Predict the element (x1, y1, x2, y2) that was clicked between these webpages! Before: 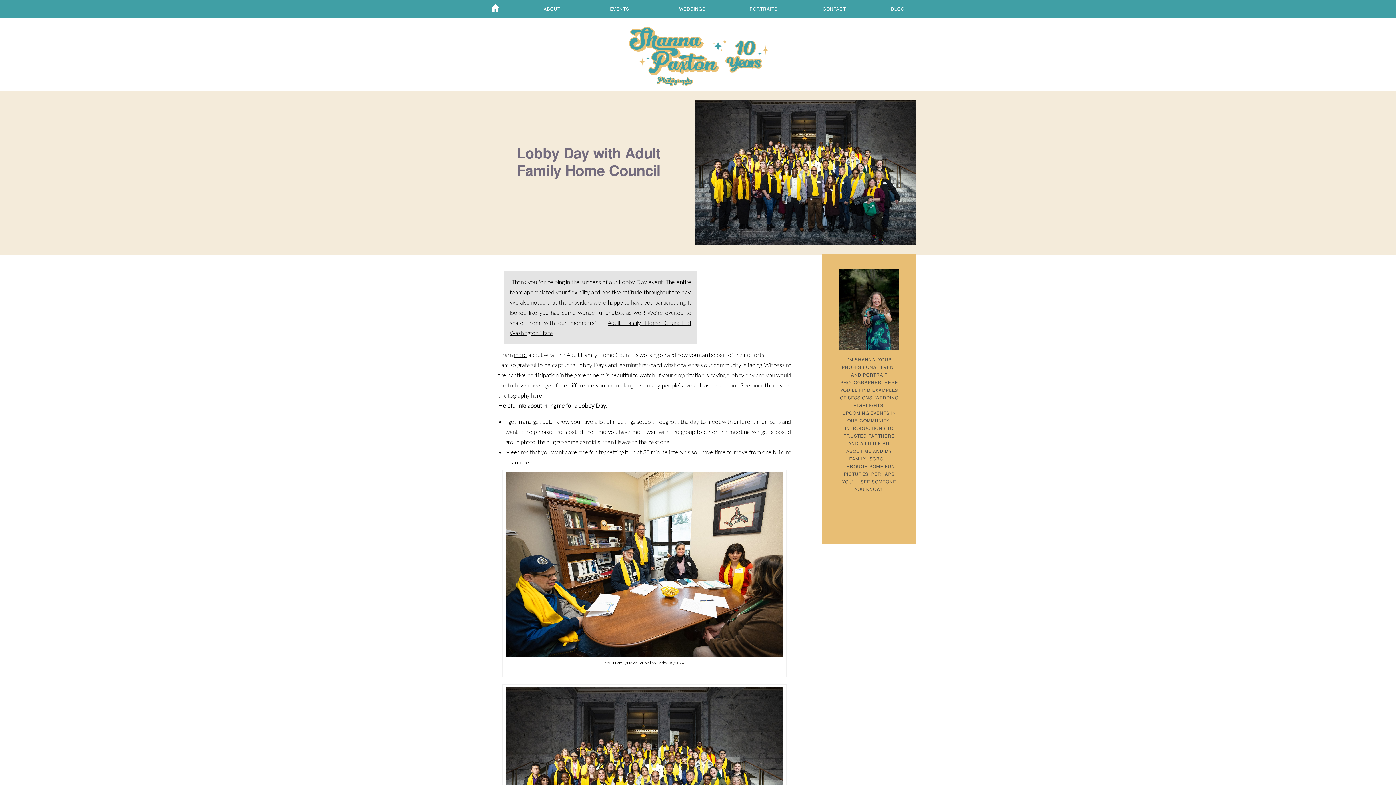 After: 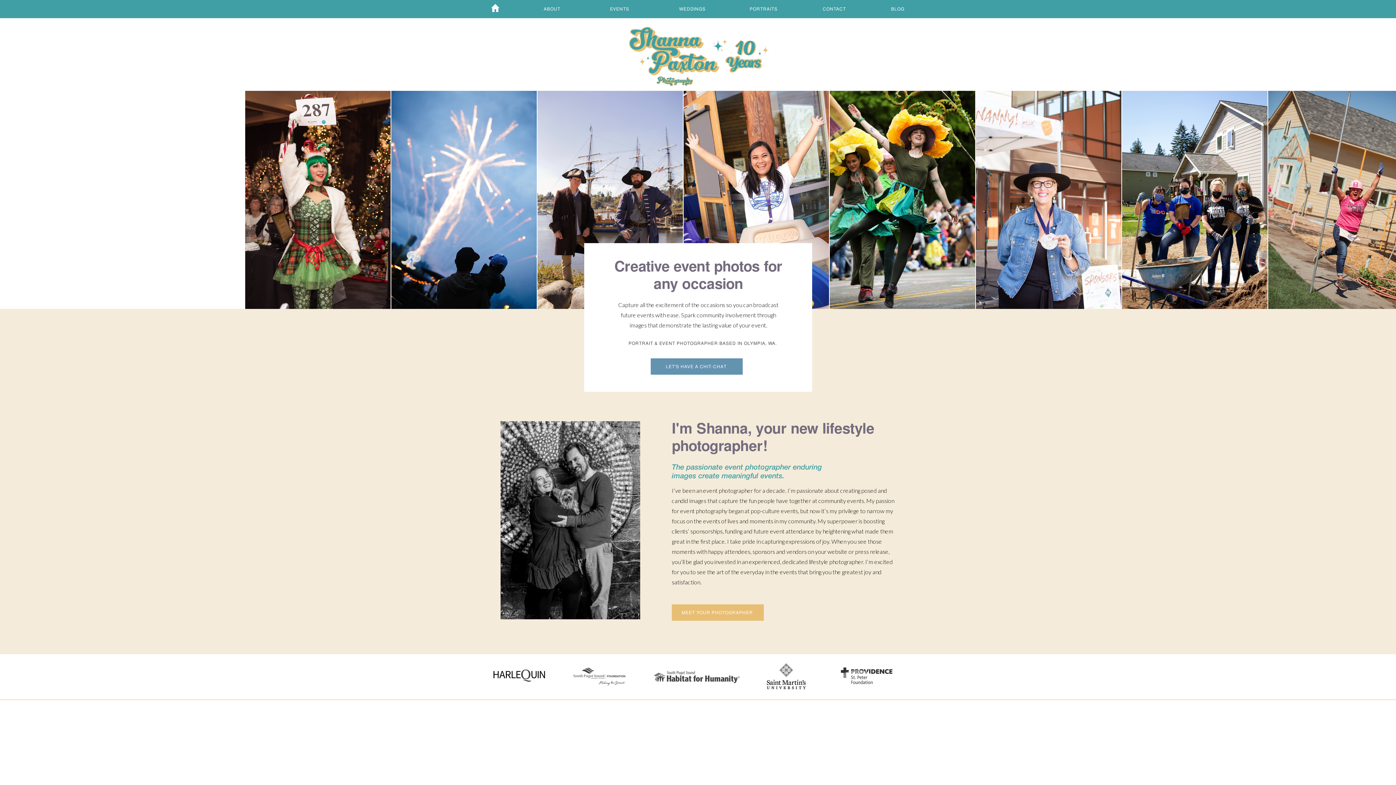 Action: bbox: (490, 1, 500, 14)